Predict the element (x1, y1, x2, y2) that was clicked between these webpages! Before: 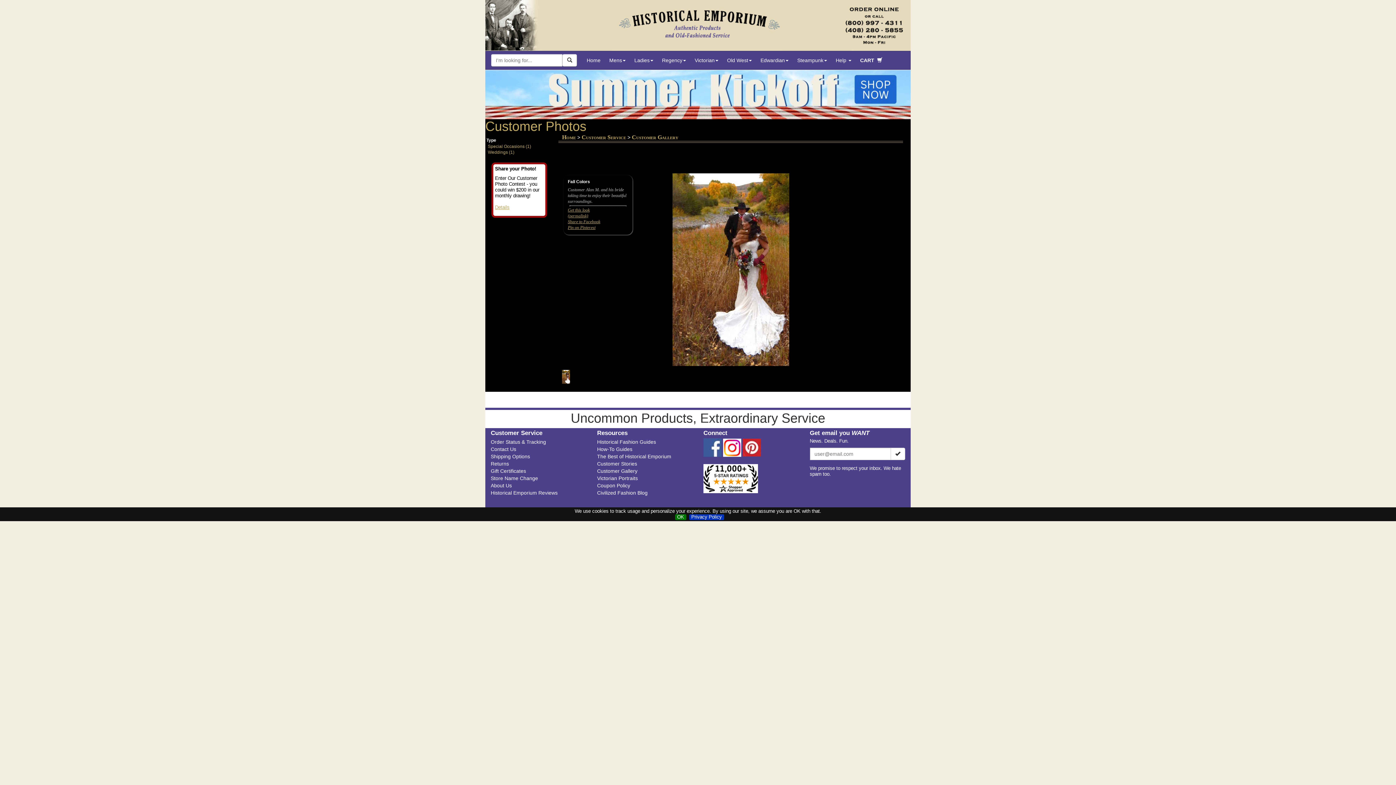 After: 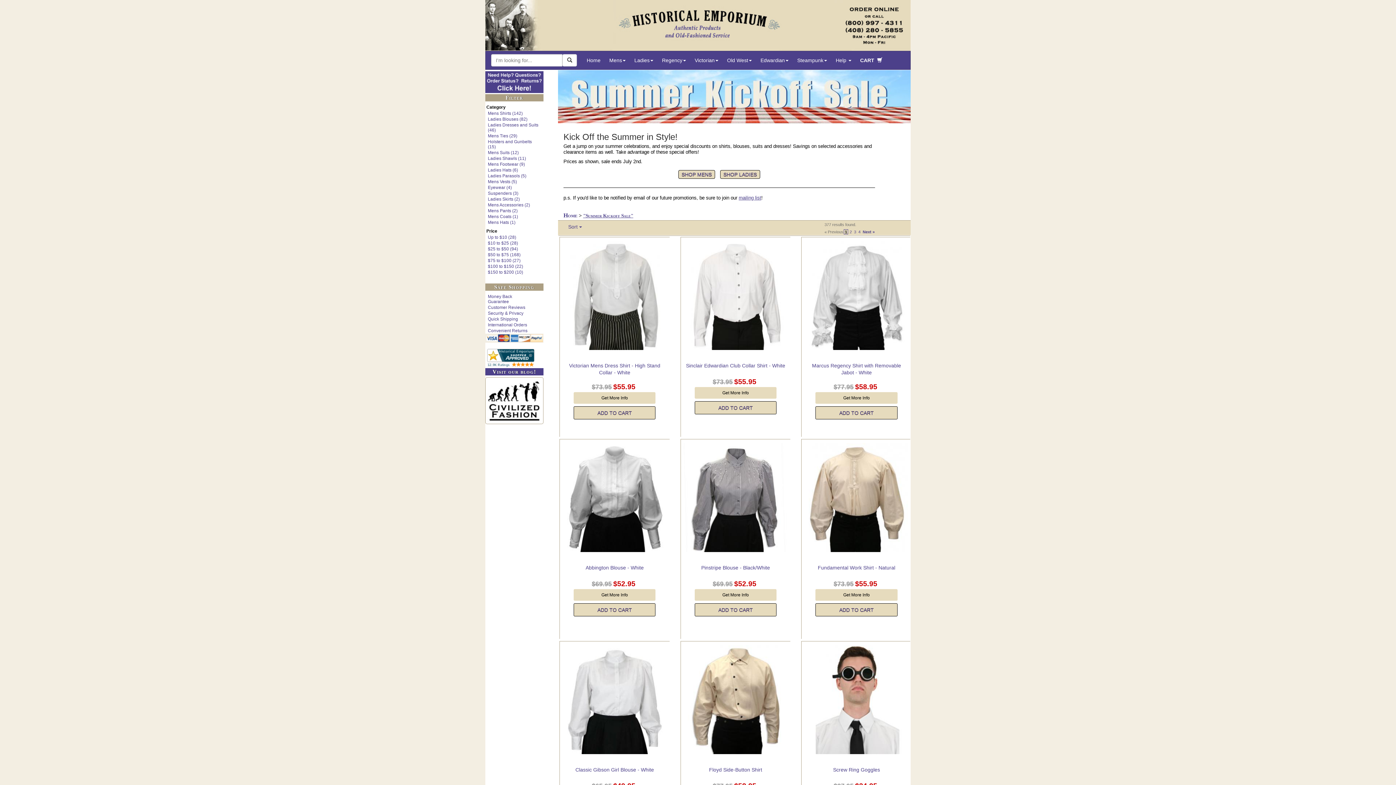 Action: bbox: (485, 70, 910, 119)